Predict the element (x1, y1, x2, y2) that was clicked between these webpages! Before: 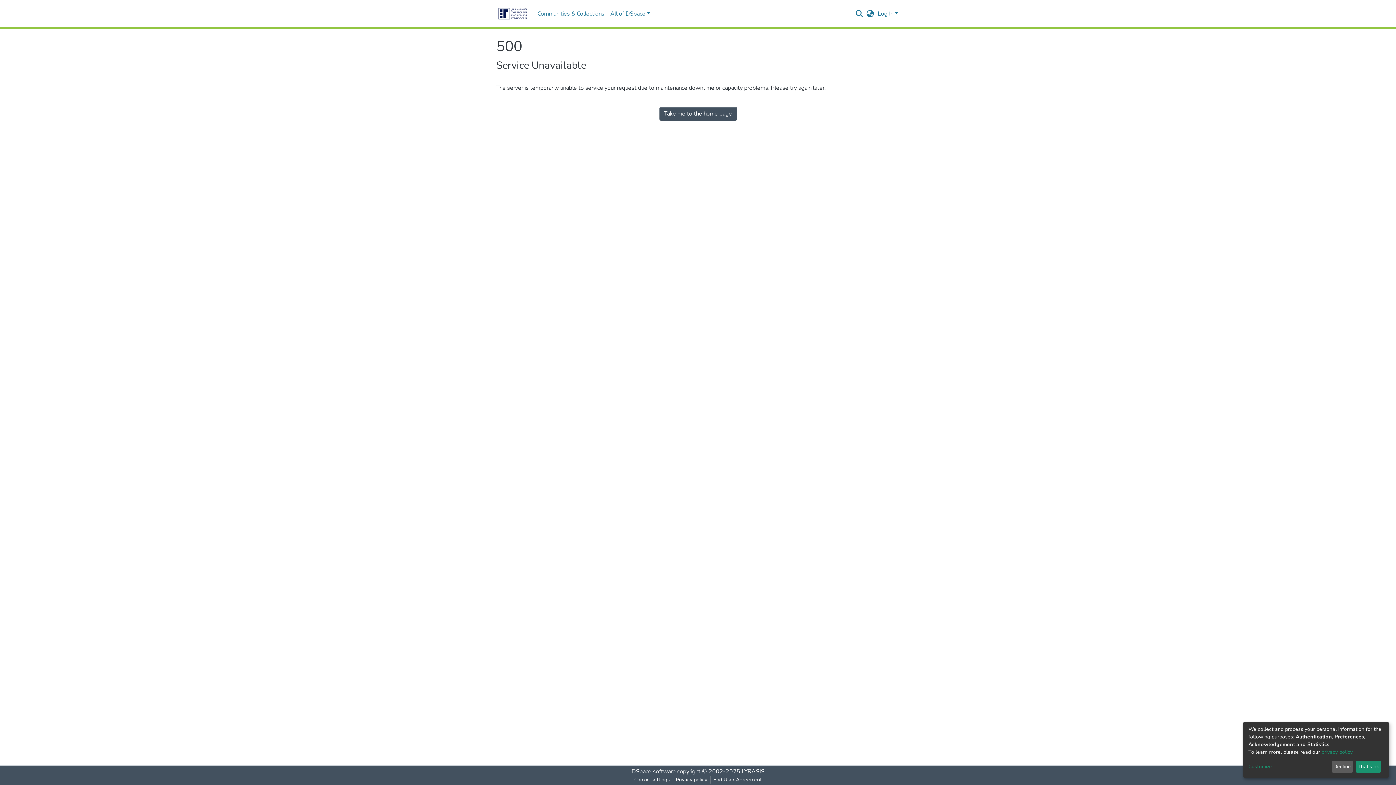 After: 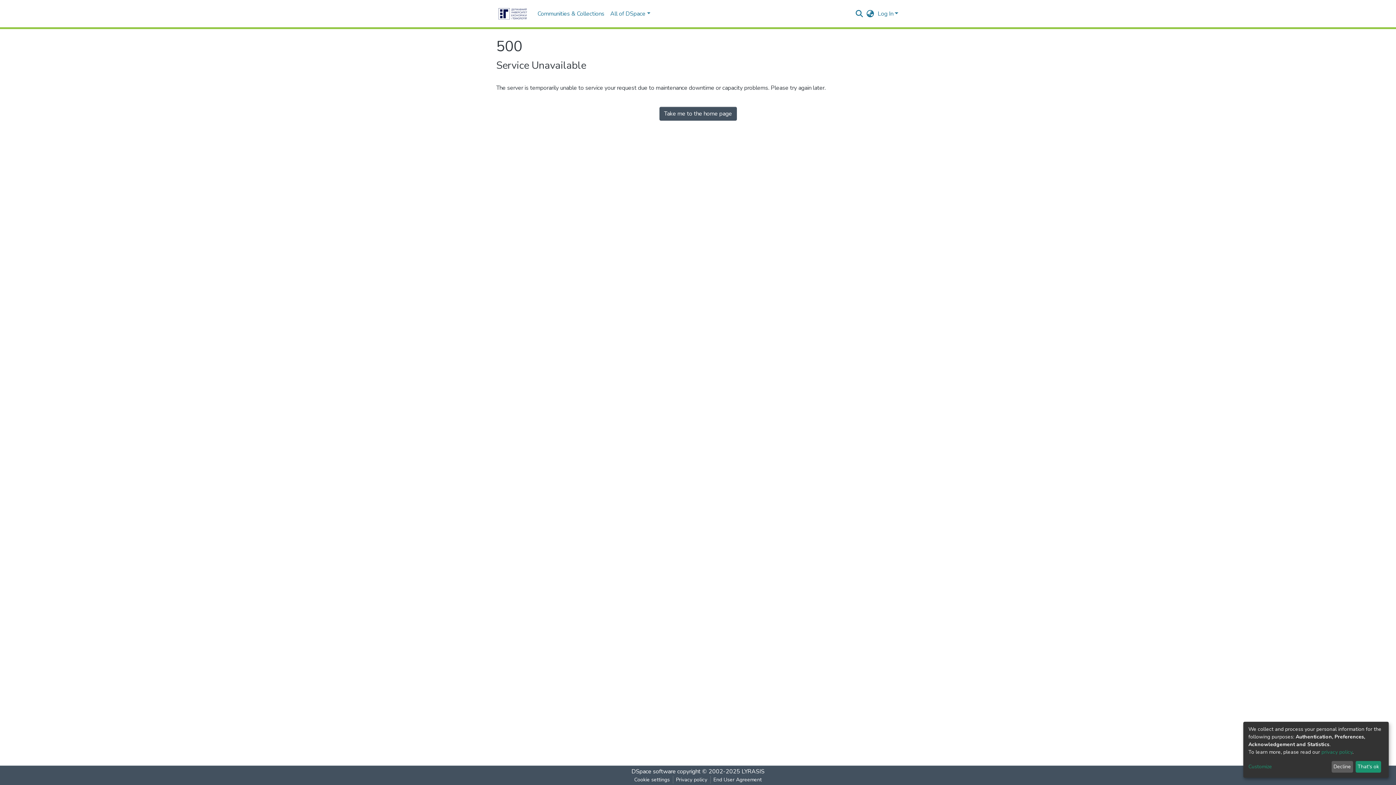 Action: bbox: (496, 4, 528, 22)